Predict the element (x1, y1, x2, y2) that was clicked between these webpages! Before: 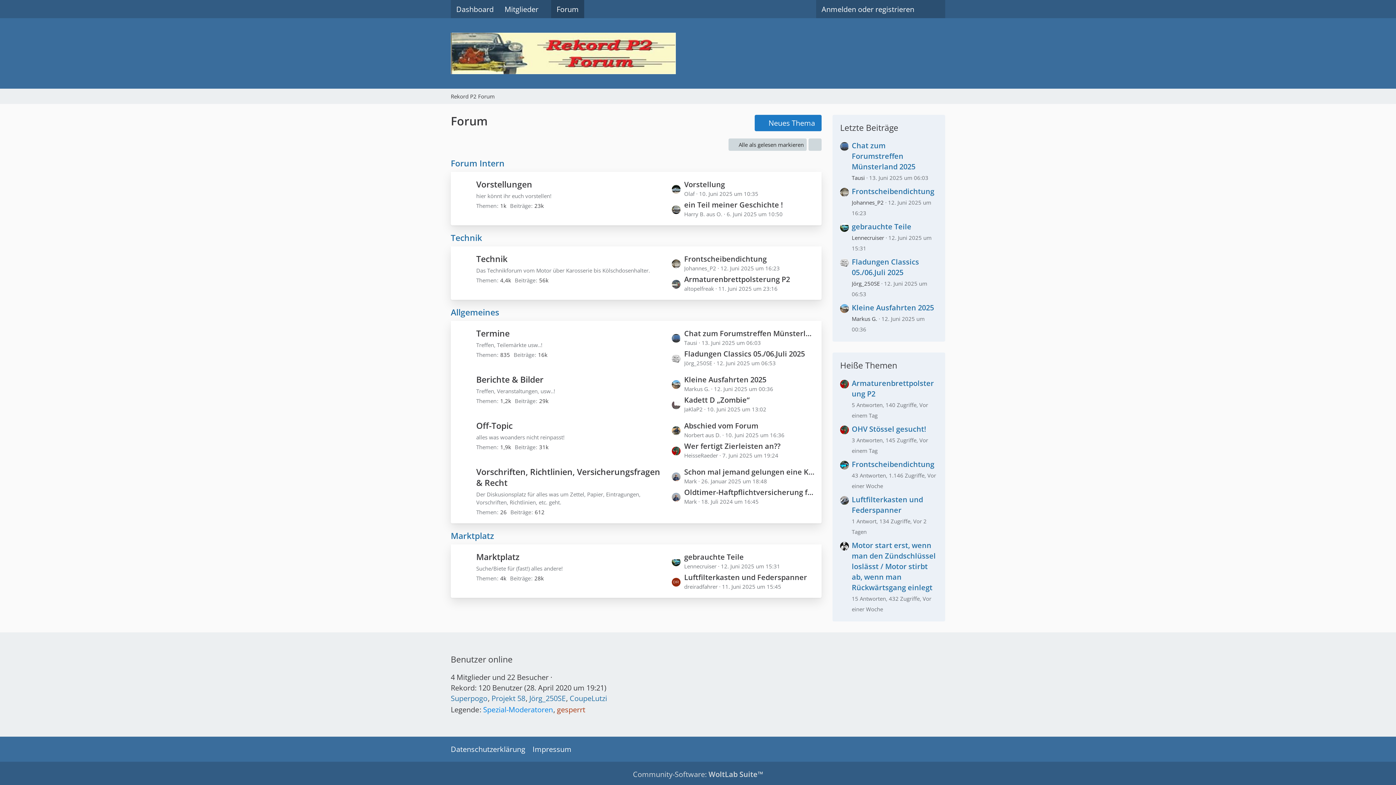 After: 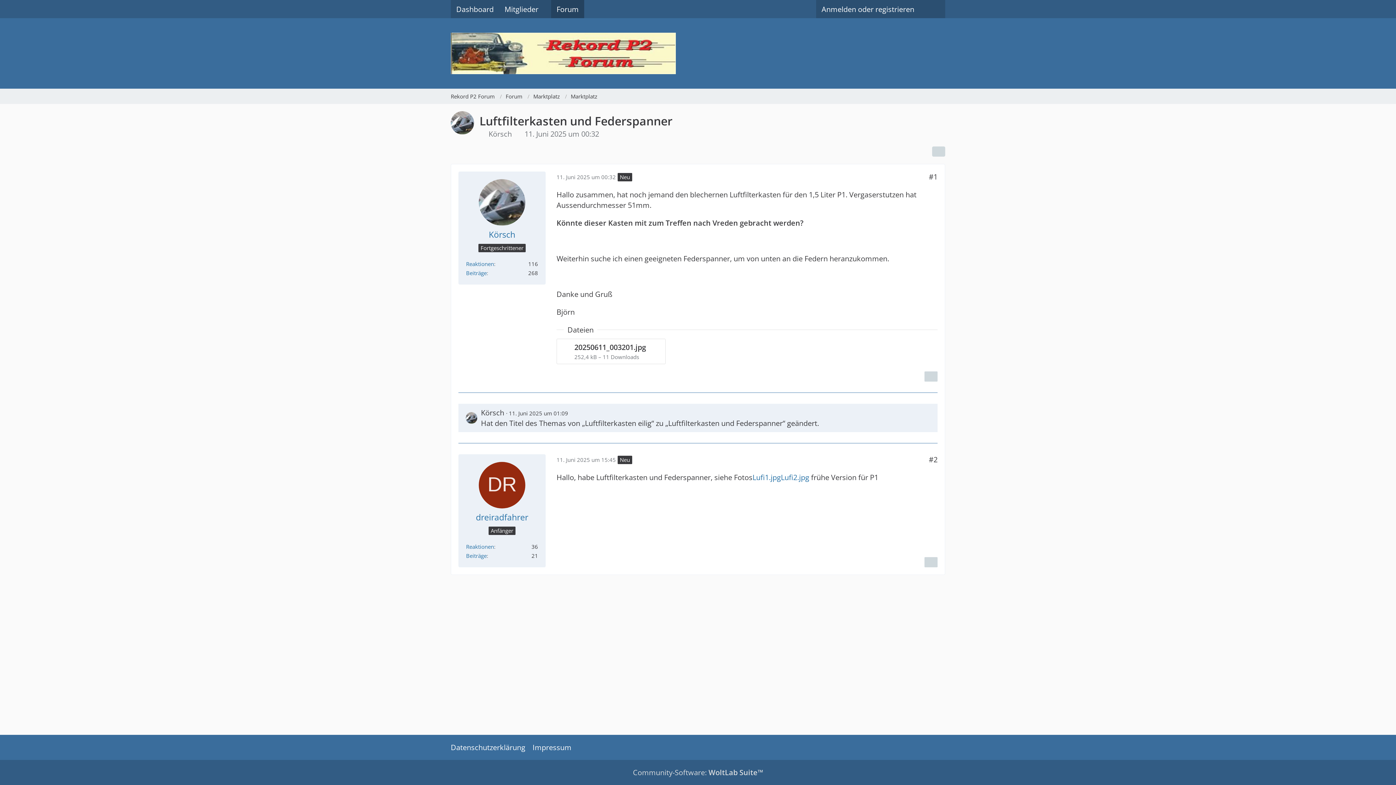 Action: bbox: (840, 494, 849, 536)